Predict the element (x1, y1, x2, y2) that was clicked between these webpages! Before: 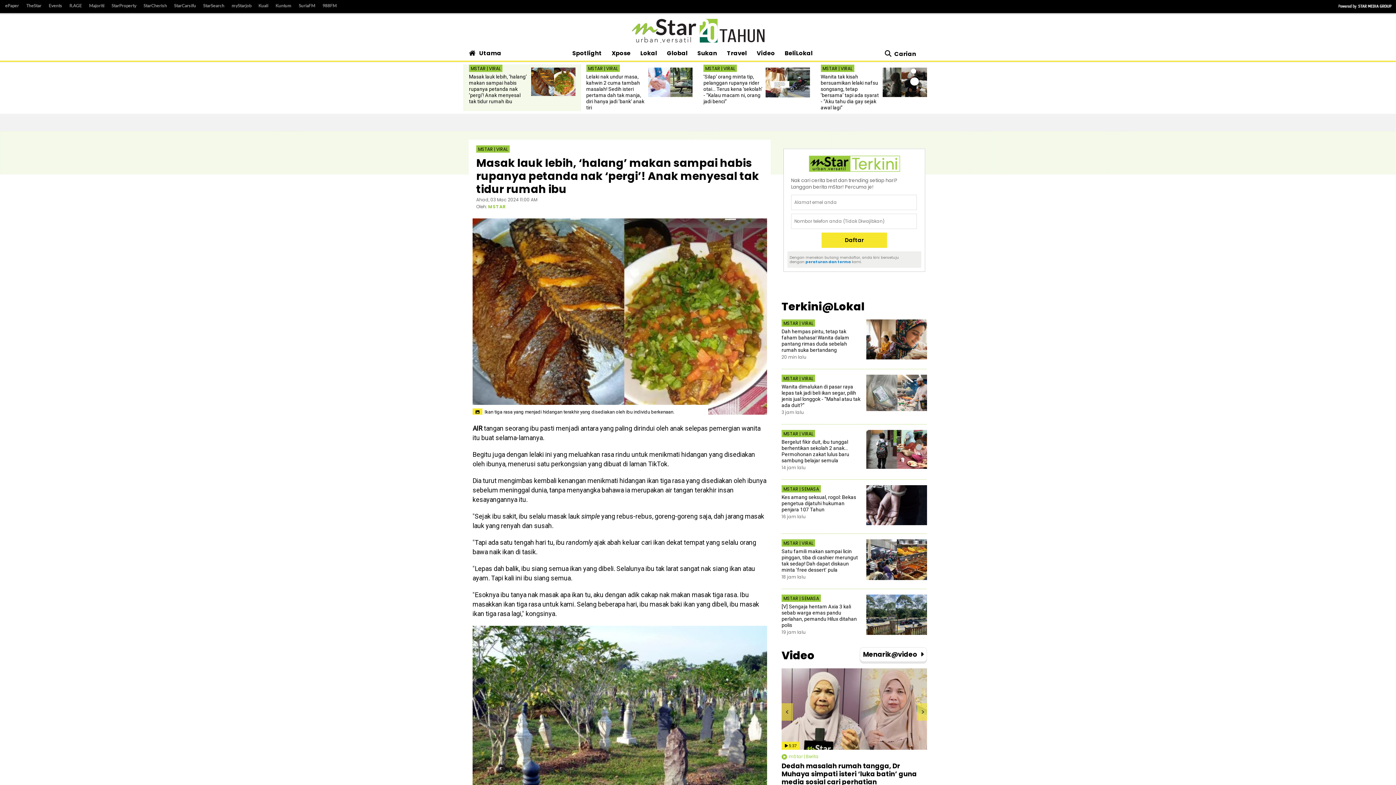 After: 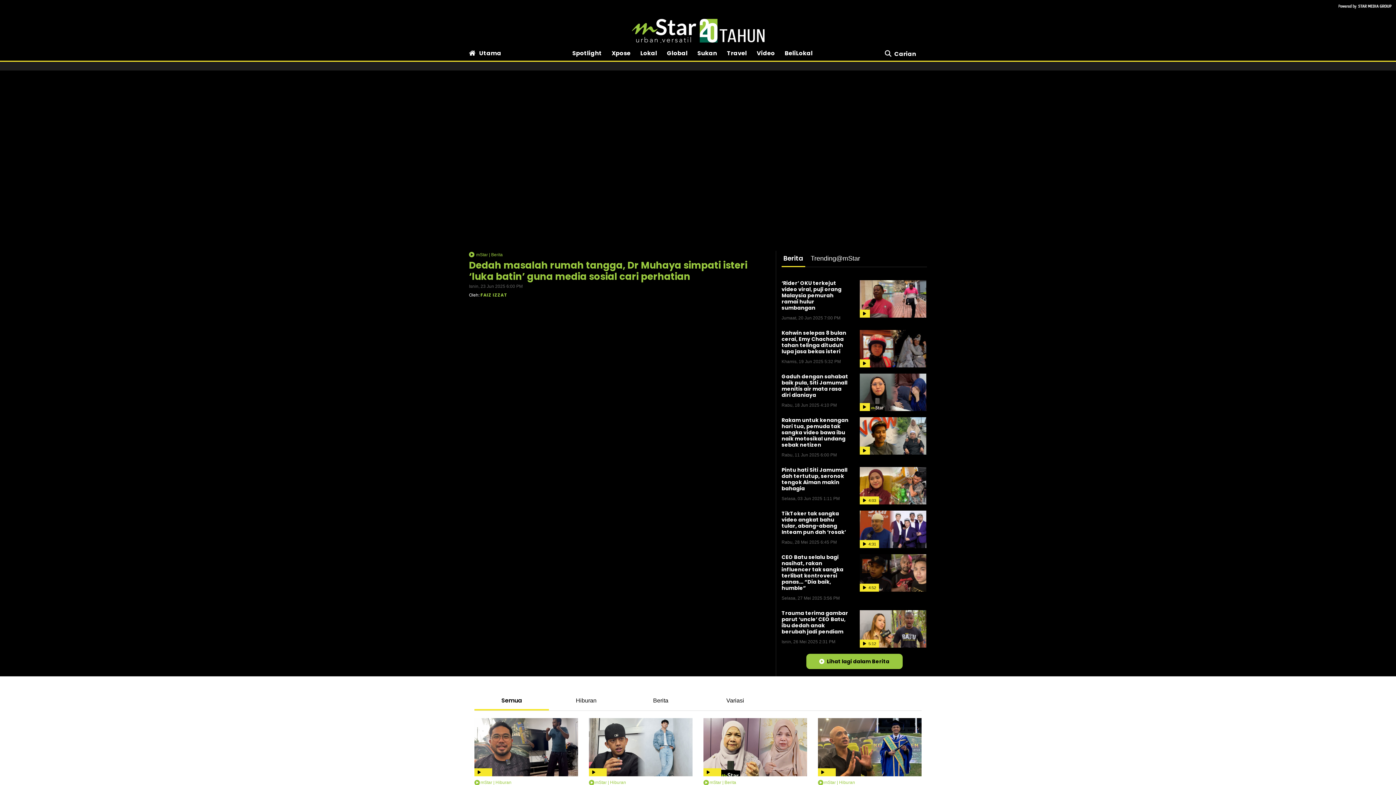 Action: label: Dedah masalah rumah tangga, Dr Muhaya simpati isteri ‘luka batin’ guna media sosial cari perhatian bbox: (781, 761, 917, 786)